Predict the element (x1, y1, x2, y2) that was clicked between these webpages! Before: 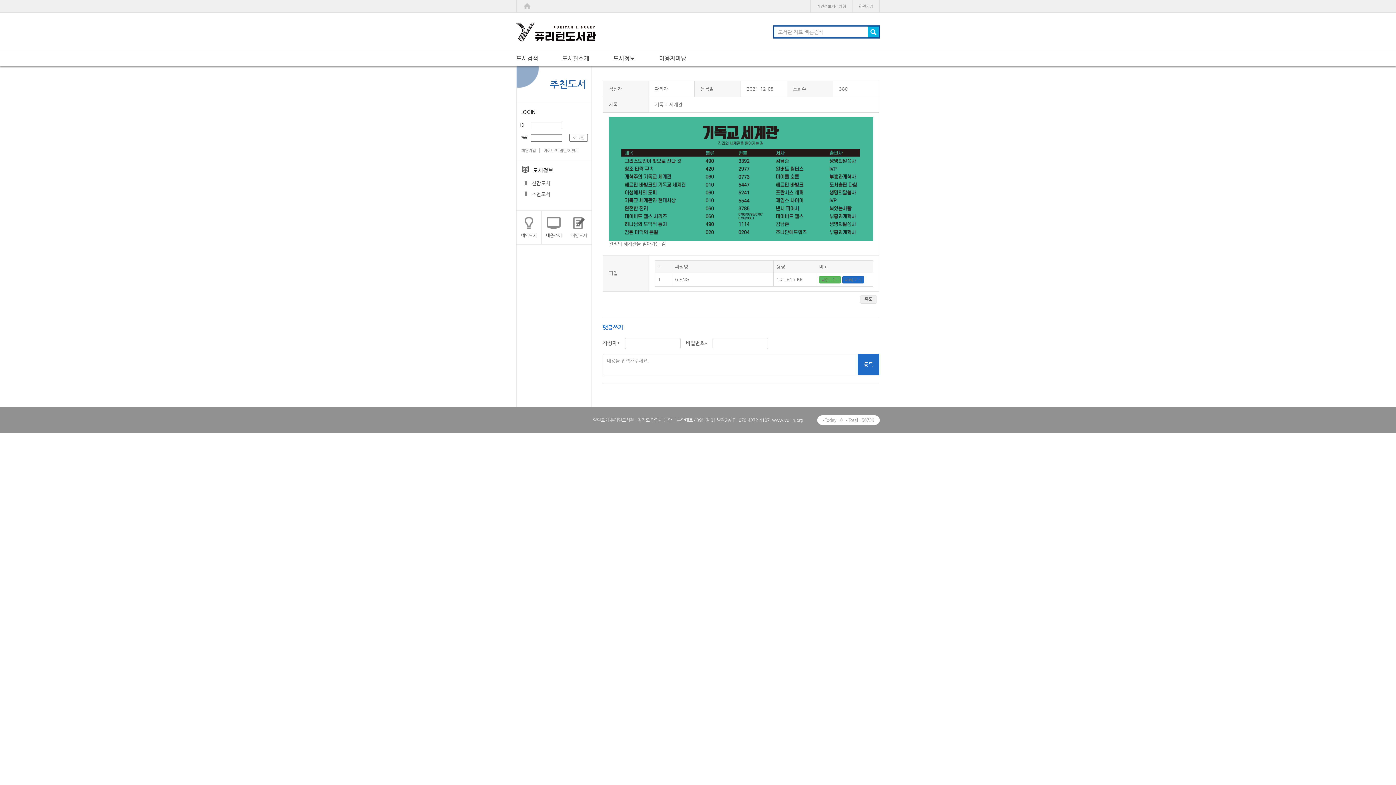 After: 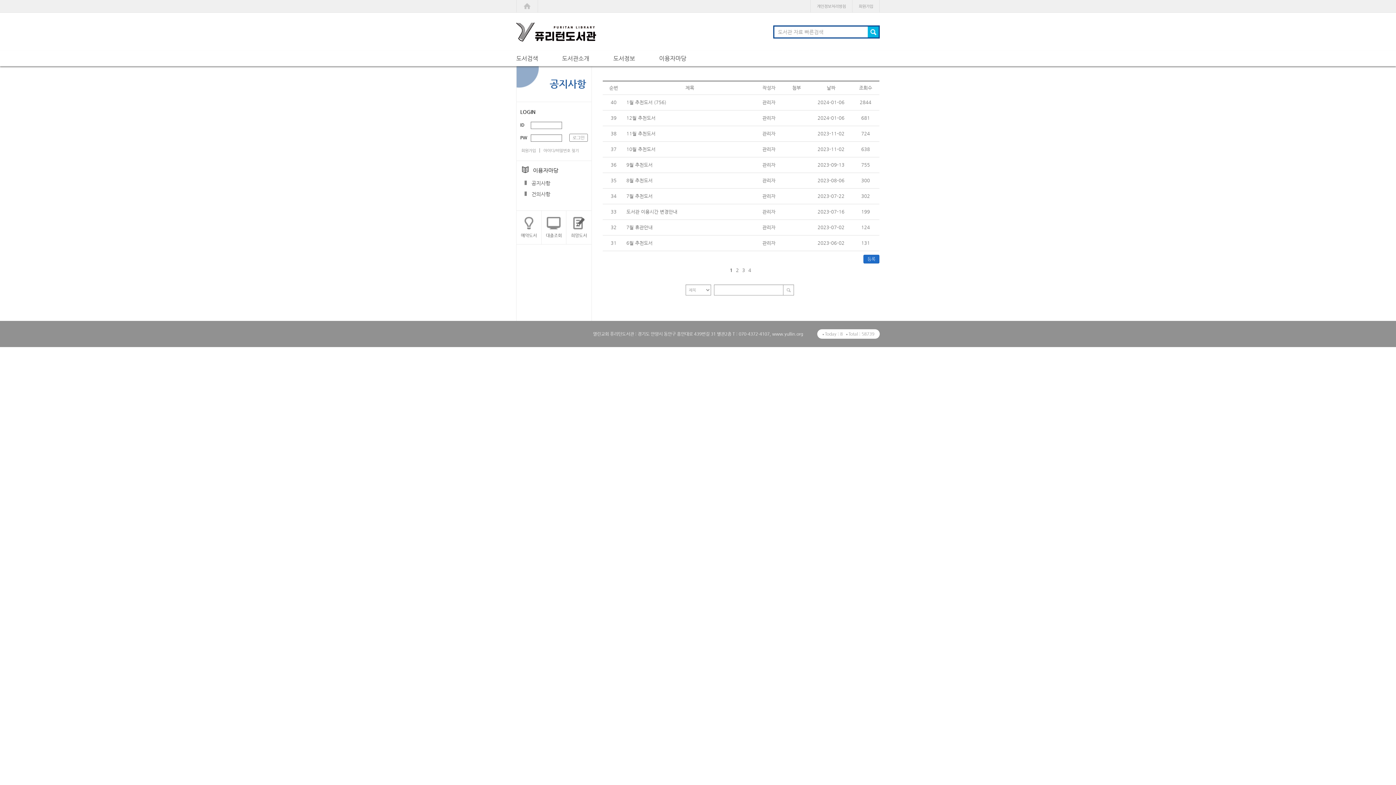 Action: label: 이용자마당 bbox: (647, 50, 686, 66)